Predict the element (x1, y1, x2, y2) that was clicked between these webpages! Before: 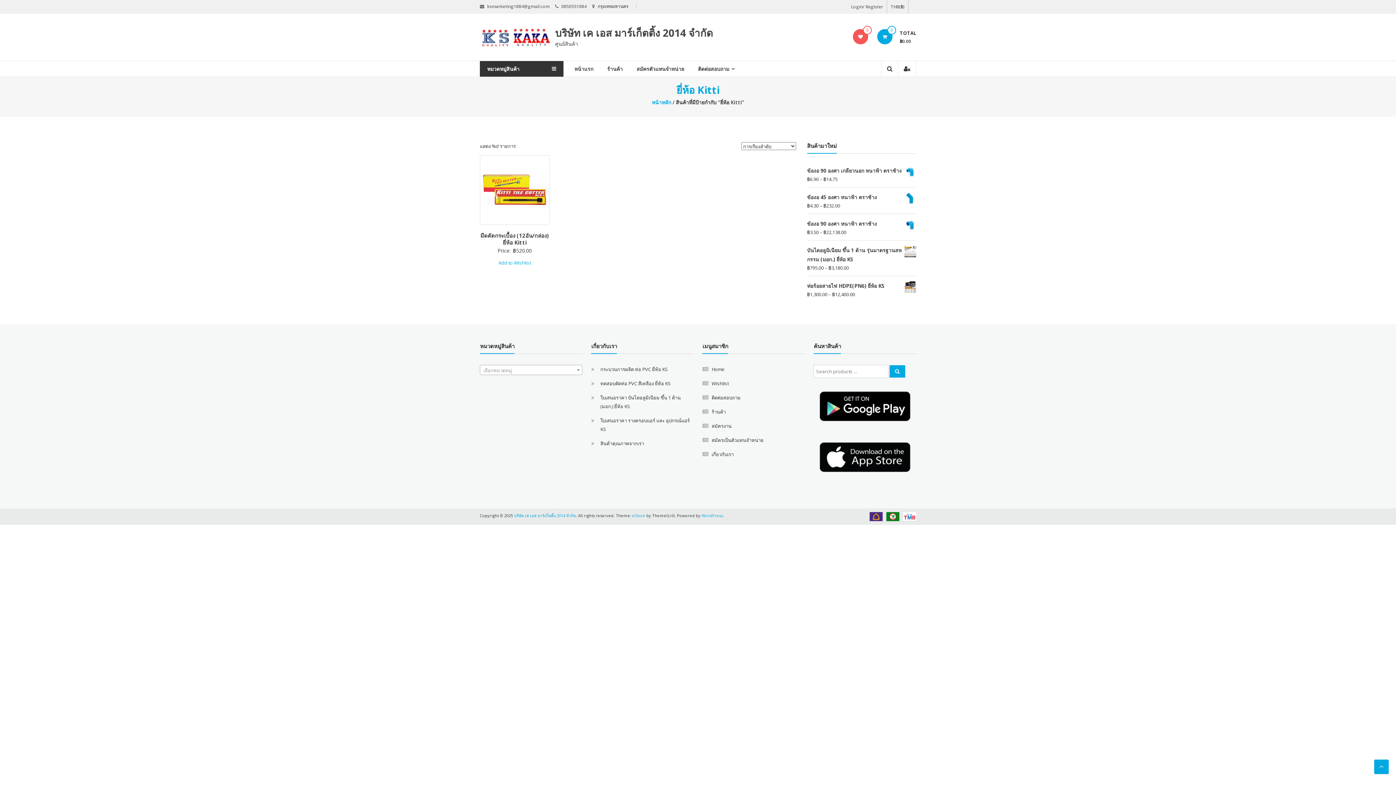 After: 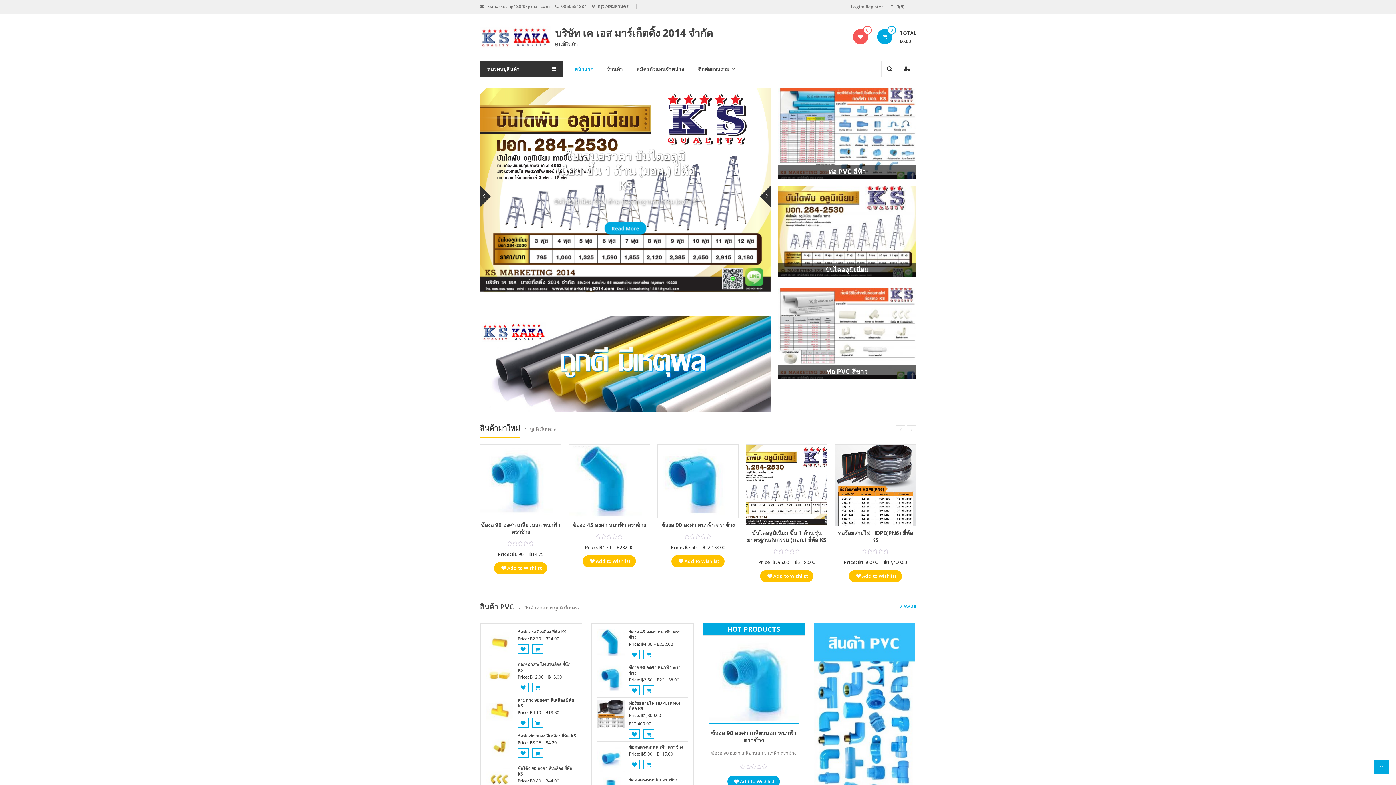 Action: bbox: (555, 25, 713, 39) label: บริษัท เค เอส มาร์เก็ตติ้ง 2014 จำกัด